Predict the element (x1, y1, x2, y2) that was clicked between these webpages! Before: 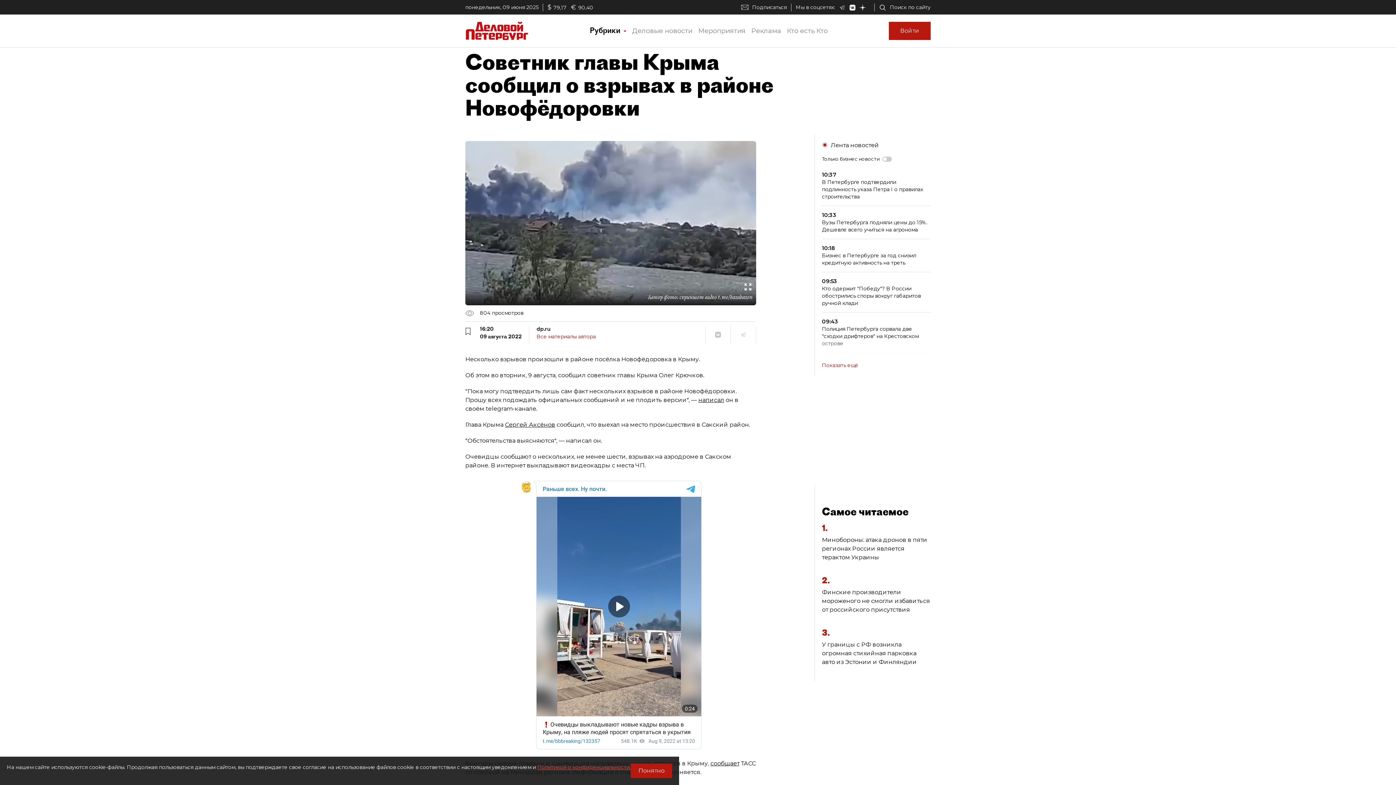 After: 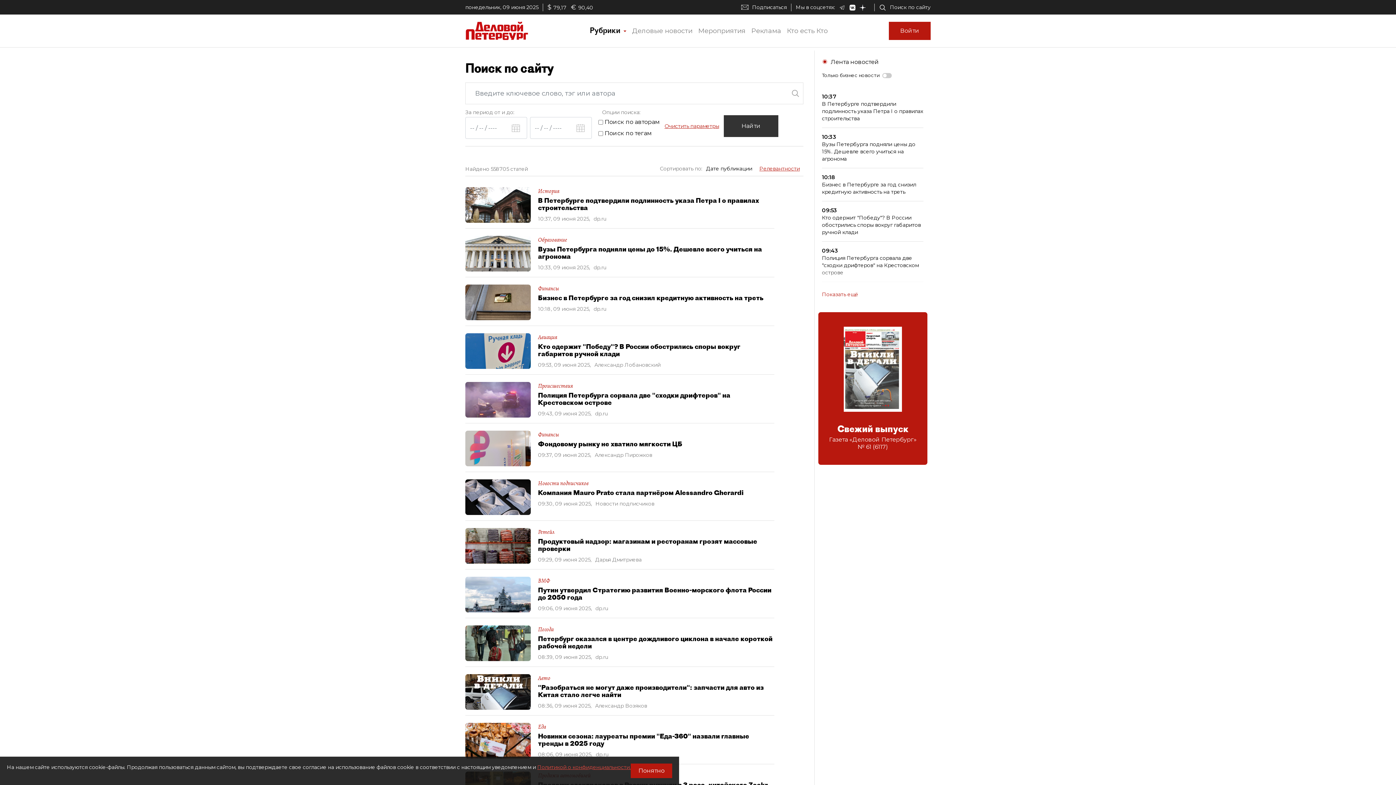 Action: bbox: (879, 3, 930, 11) label: Поиск по сайту